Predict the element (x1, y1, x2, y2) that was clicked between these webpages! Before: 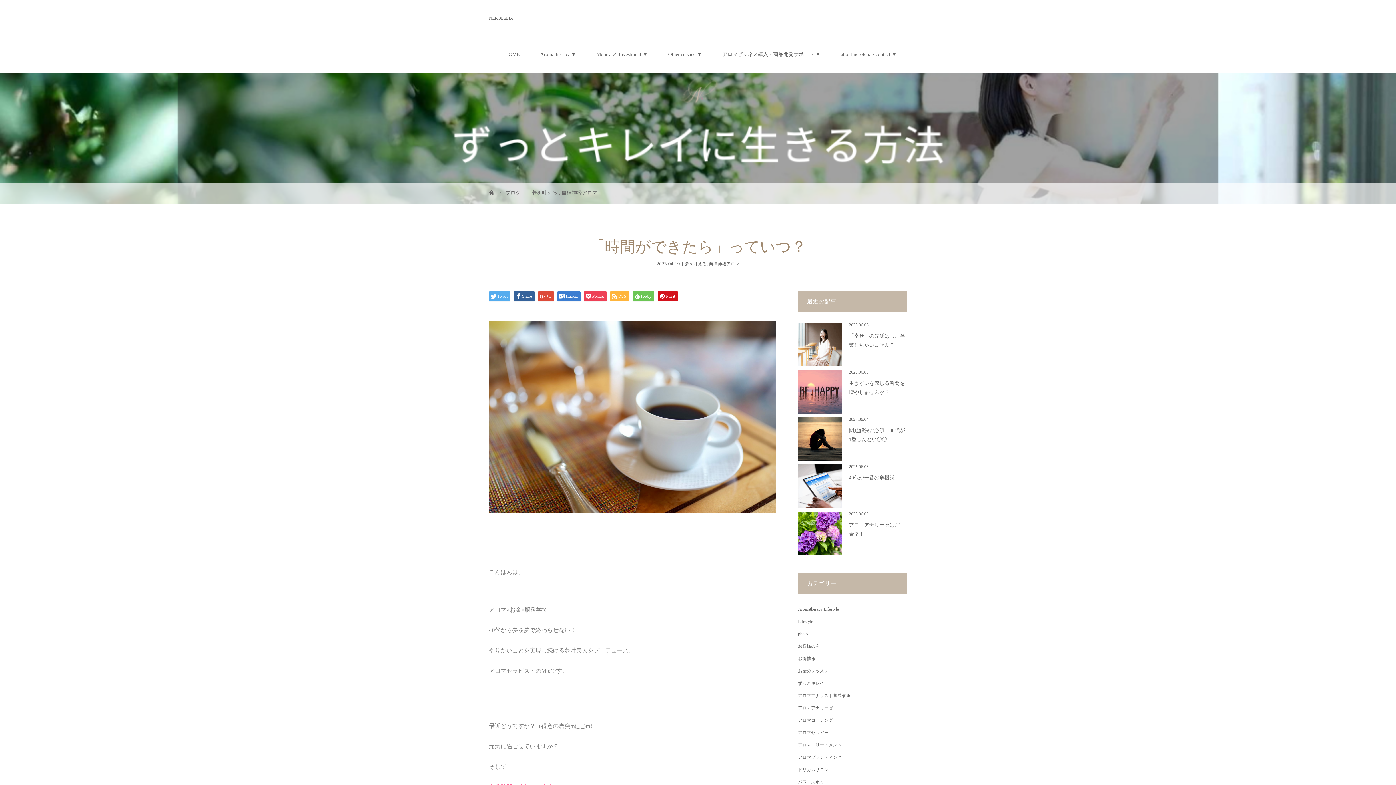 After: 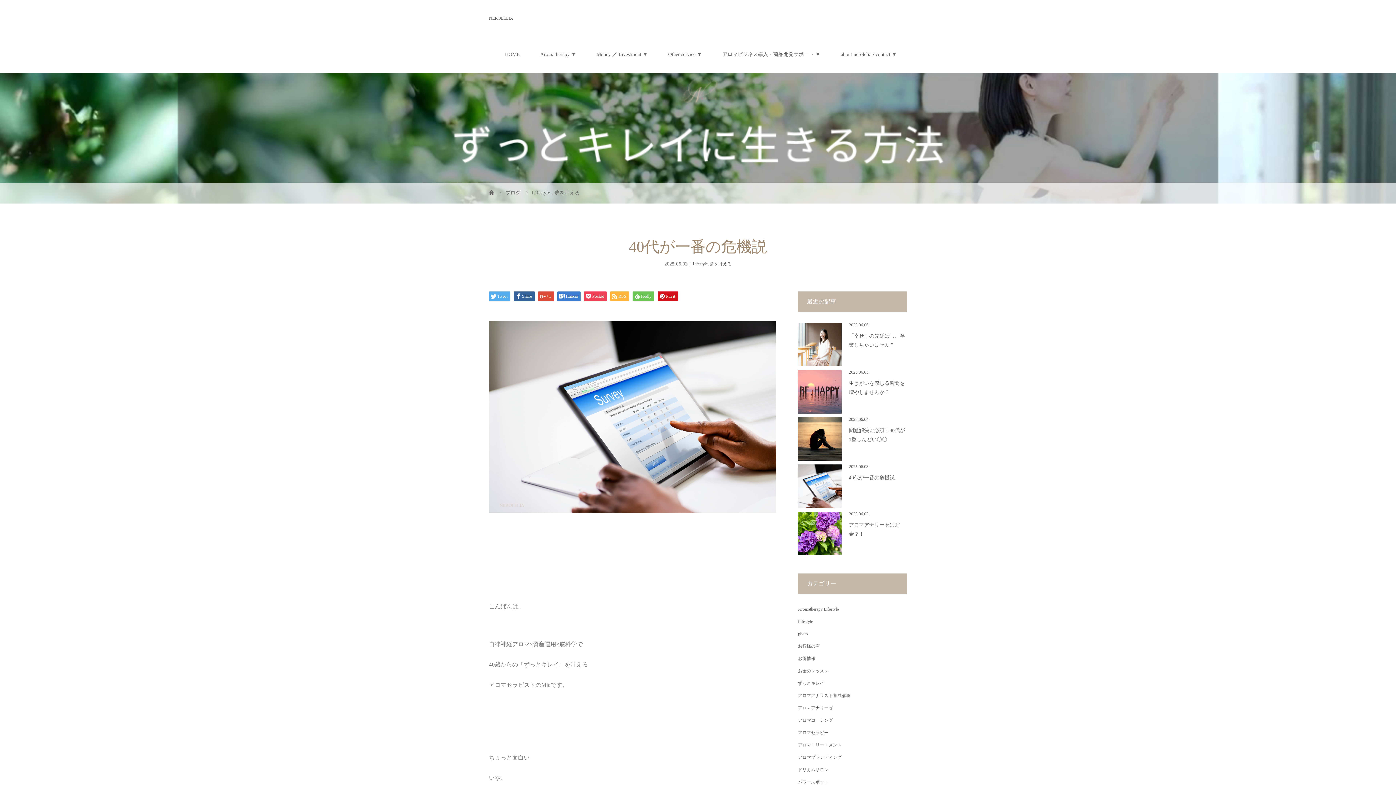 Action: label: 40代が一番の危機説 bbox: (849, 475, 894, 480)